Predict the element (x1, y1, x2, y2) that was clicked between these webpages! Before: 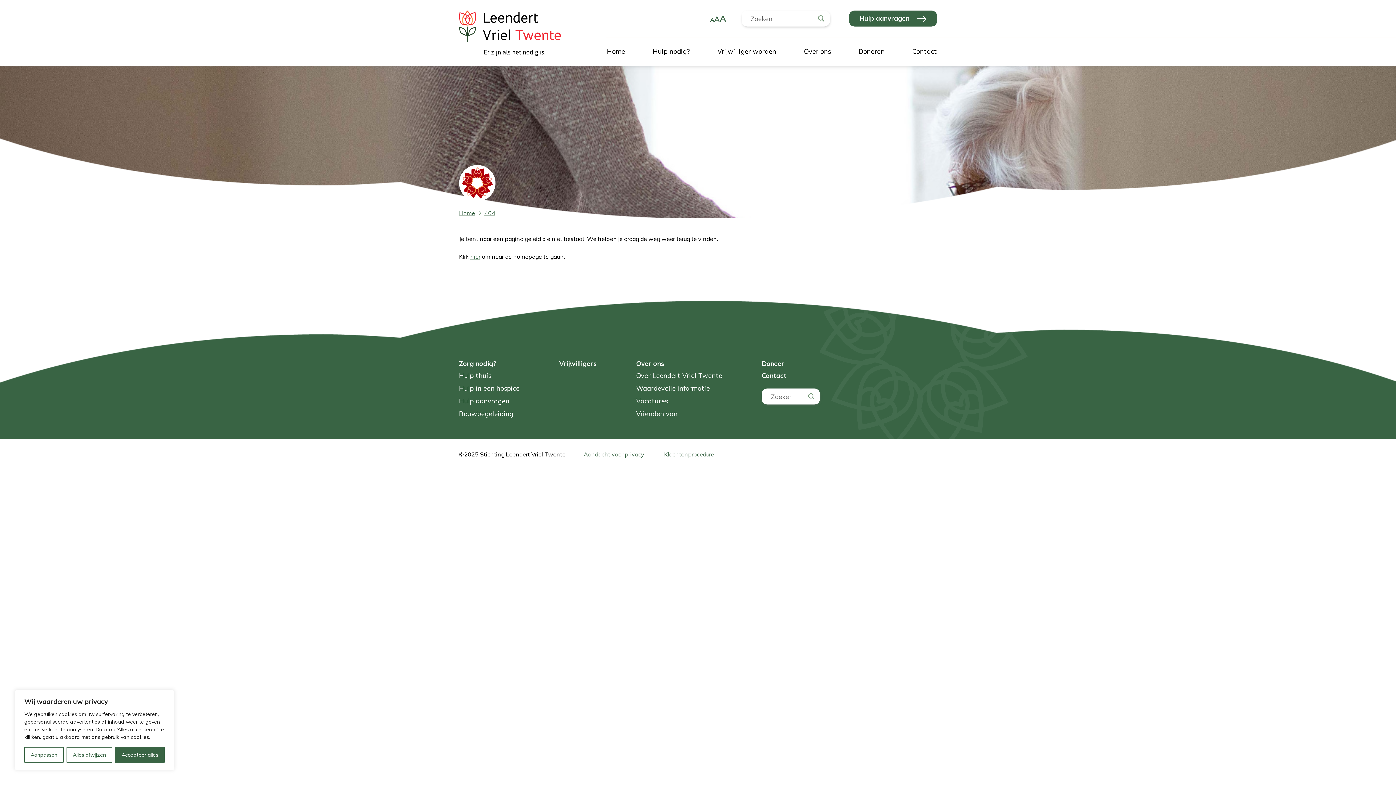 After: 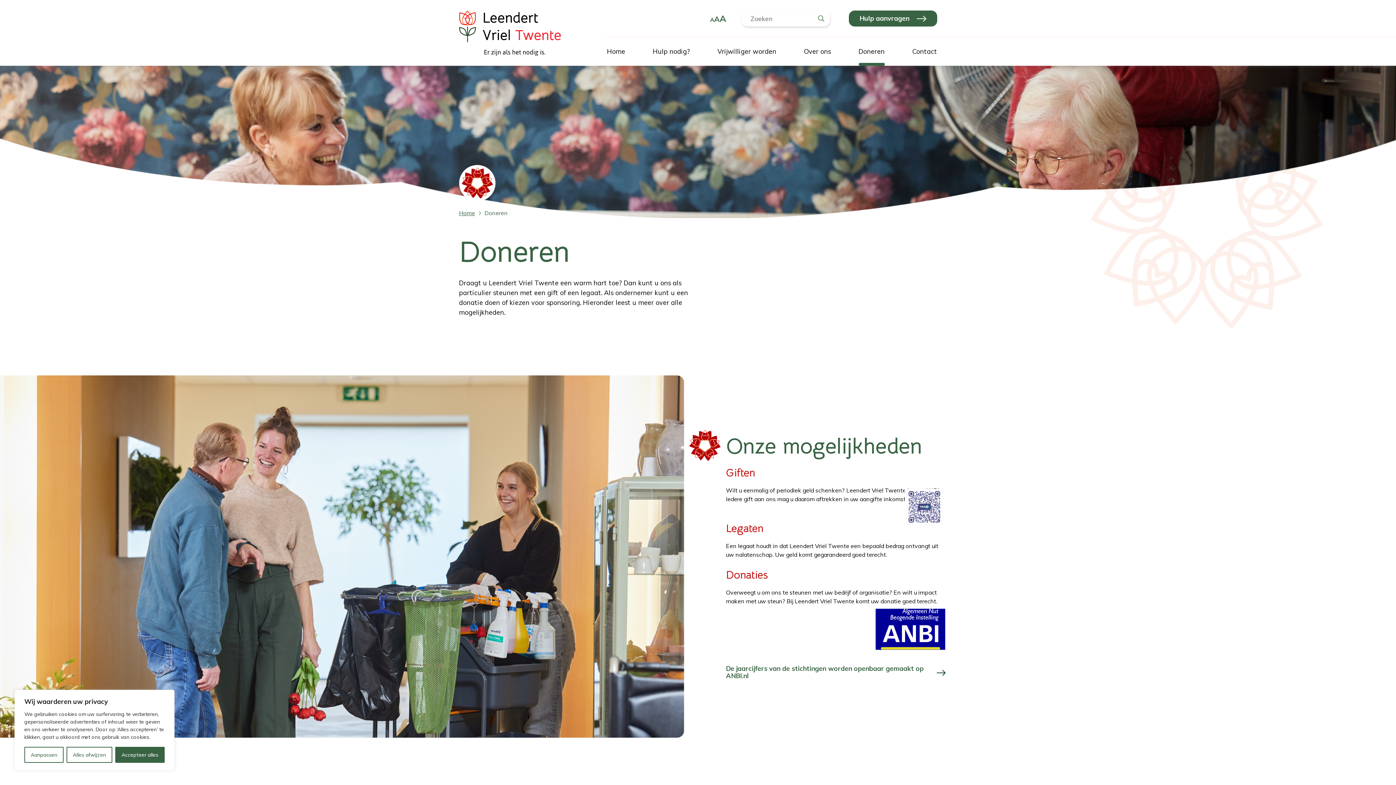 Action: label: Doneren bbox: (858, 47, 884, 55)